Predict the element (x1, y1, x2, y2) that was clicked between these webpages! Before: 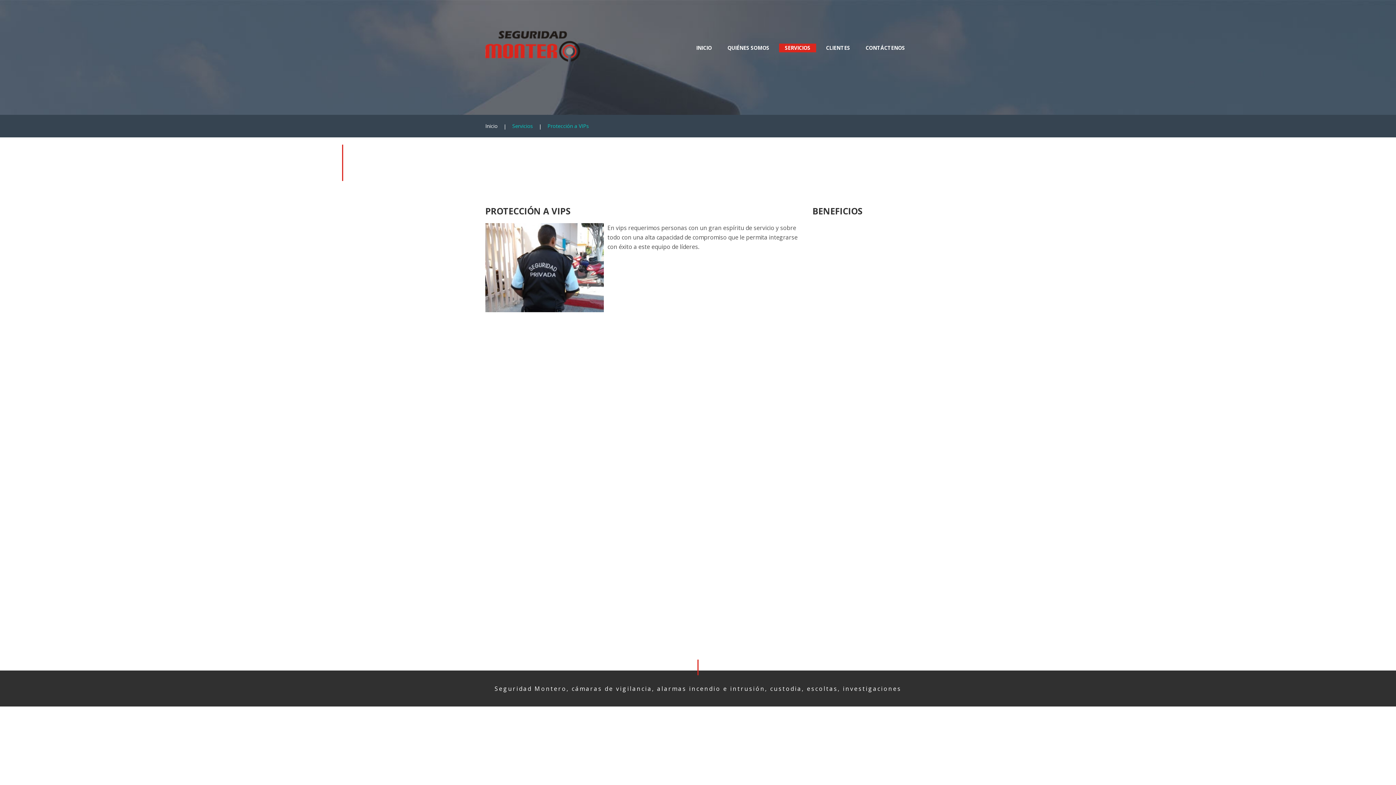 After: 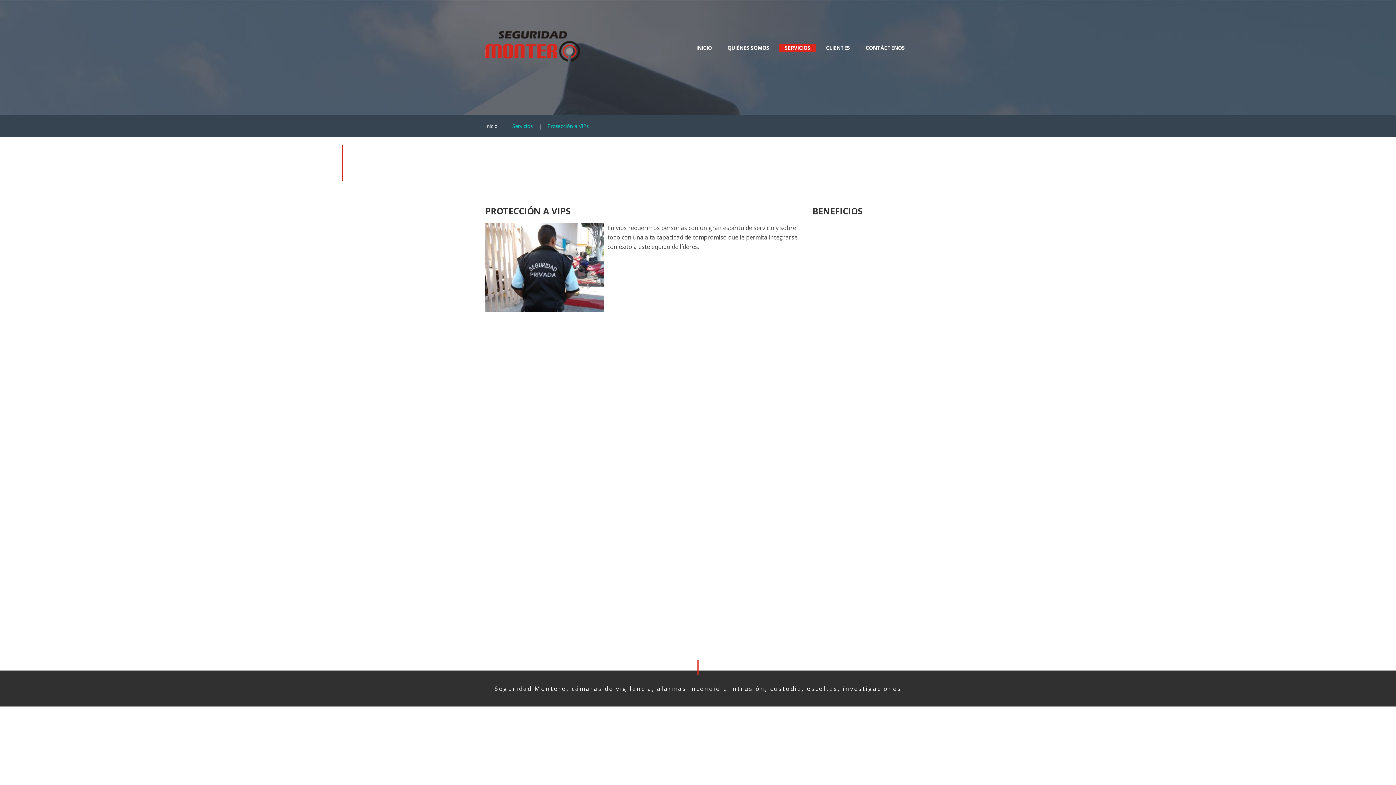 Action: label: SERVICIOS bbox: (779, 43, 816, 52)